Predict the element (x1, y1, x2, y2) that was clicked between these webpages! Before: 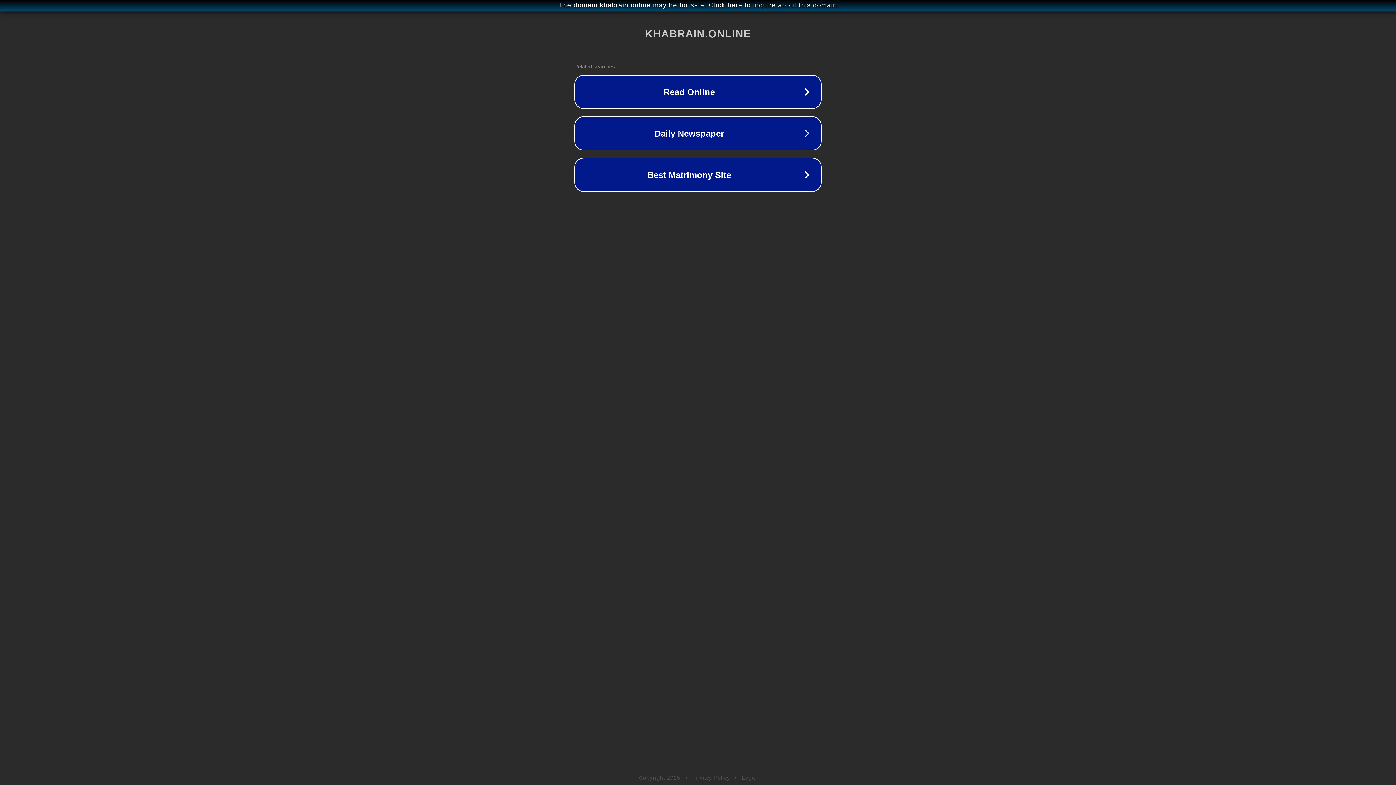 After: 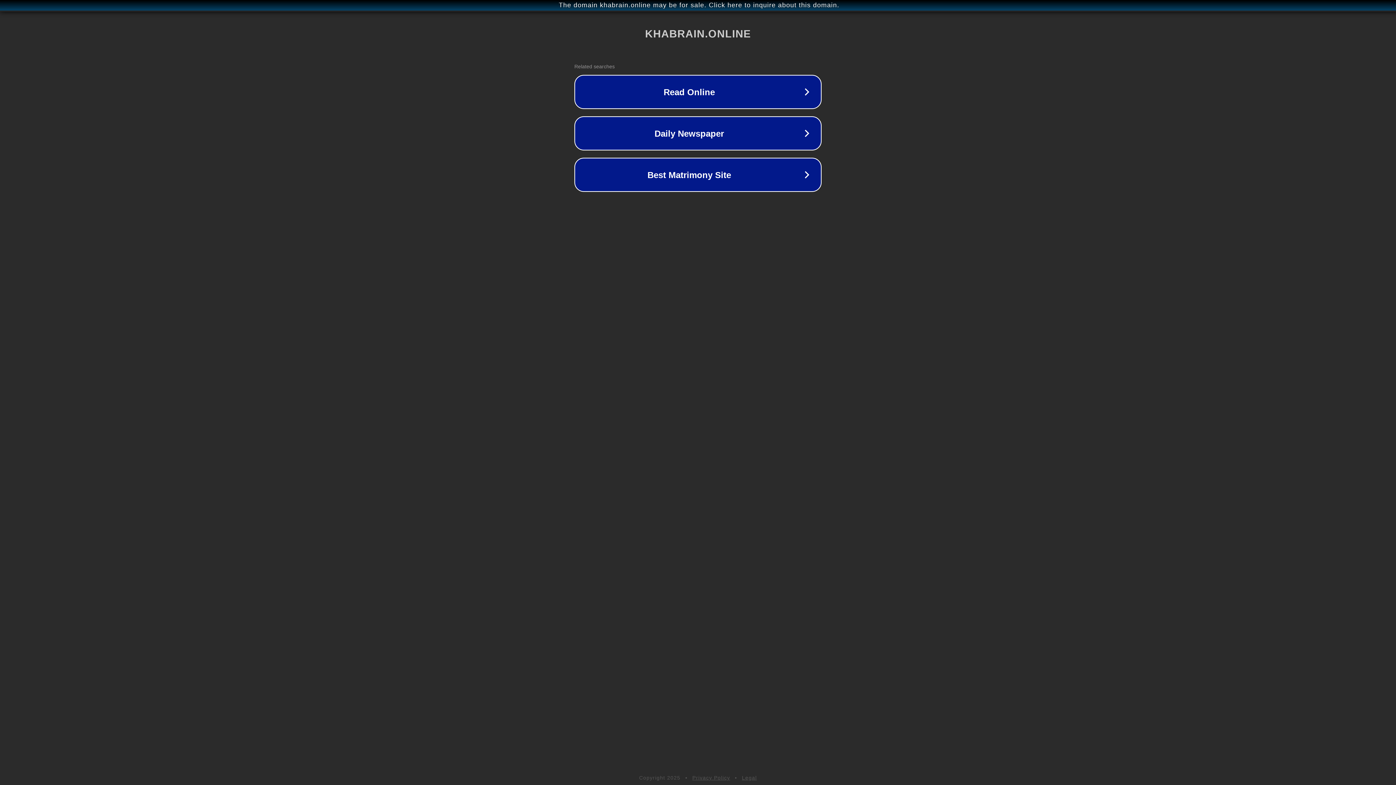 Action: bbox: (742, 775, 757, 781) label: Legal